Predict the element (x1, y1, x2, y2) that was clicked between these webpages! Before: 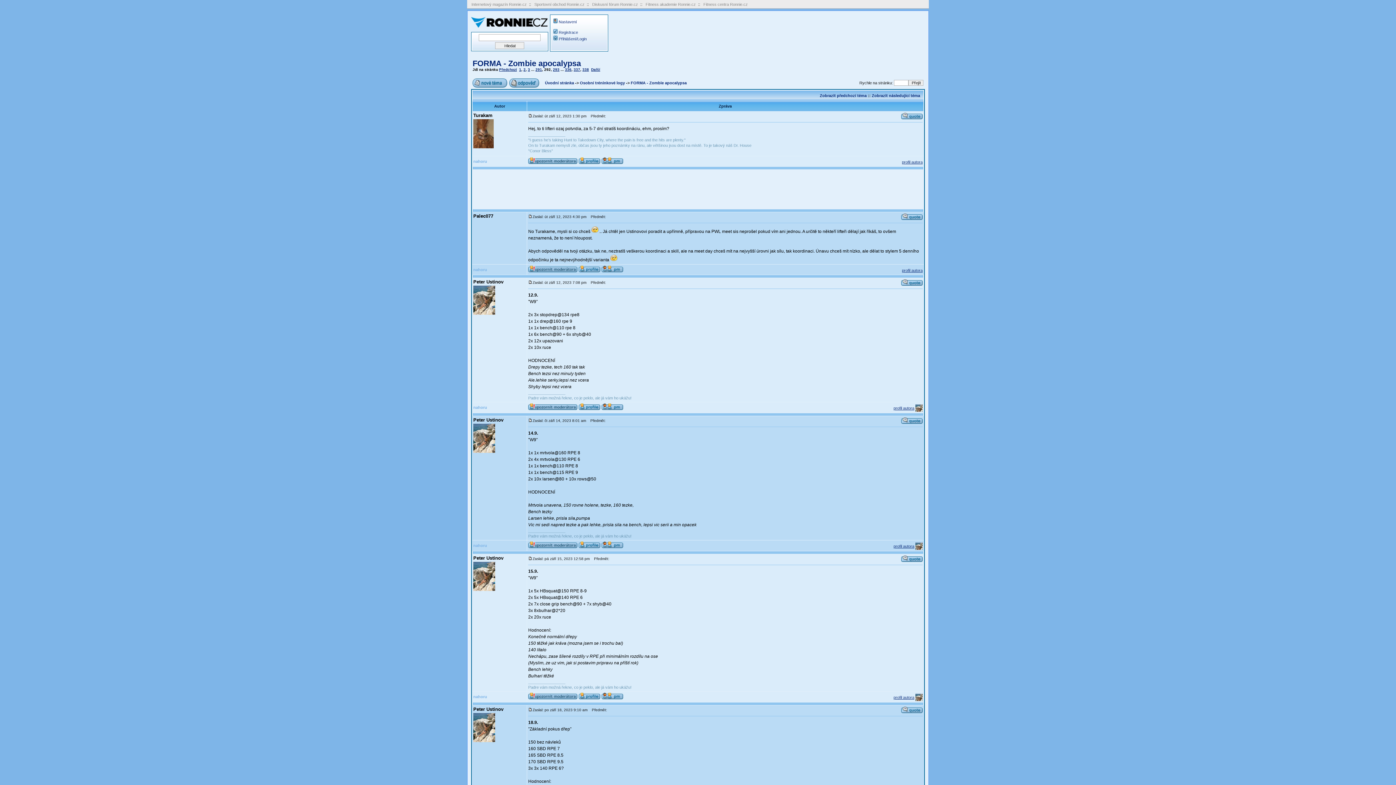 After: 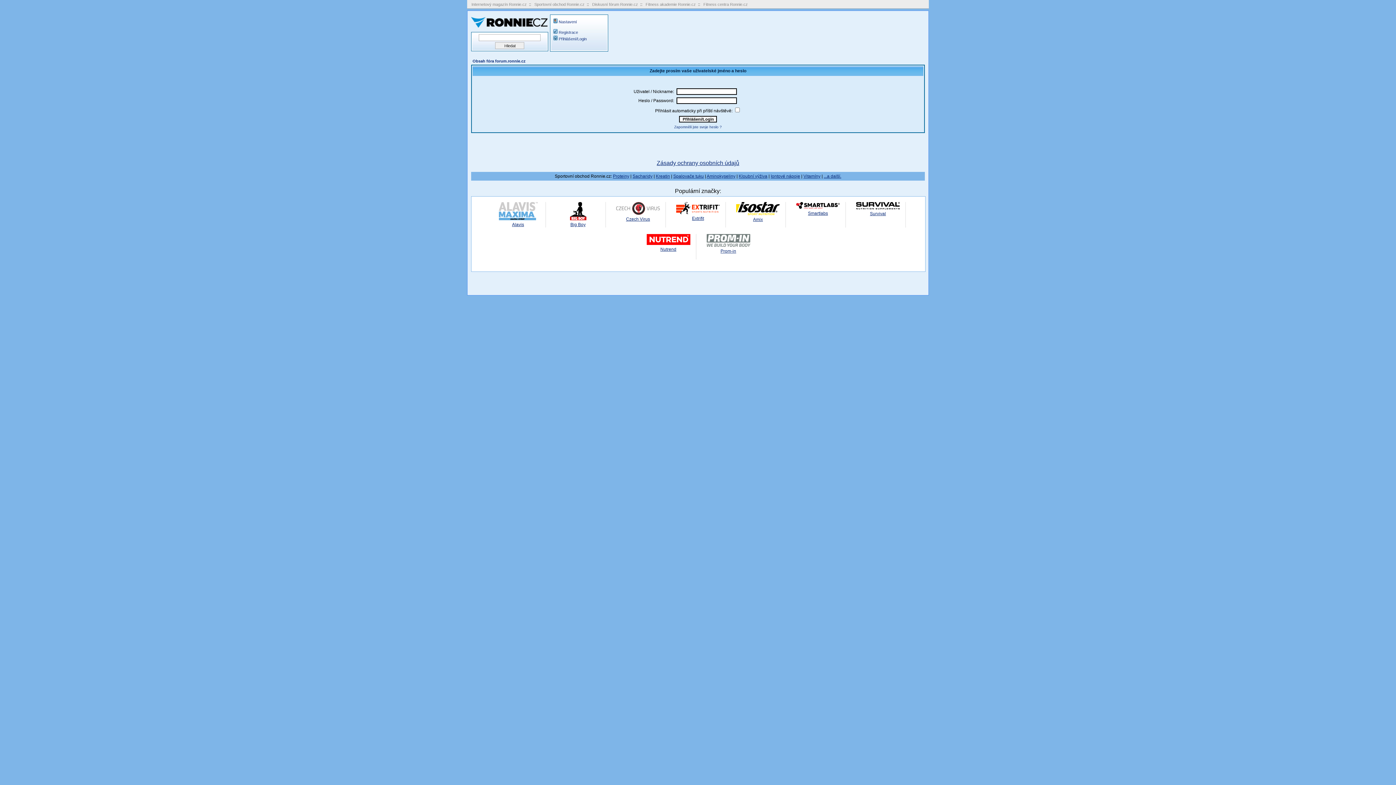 Action: bbox: (601, 405, 623, 411)